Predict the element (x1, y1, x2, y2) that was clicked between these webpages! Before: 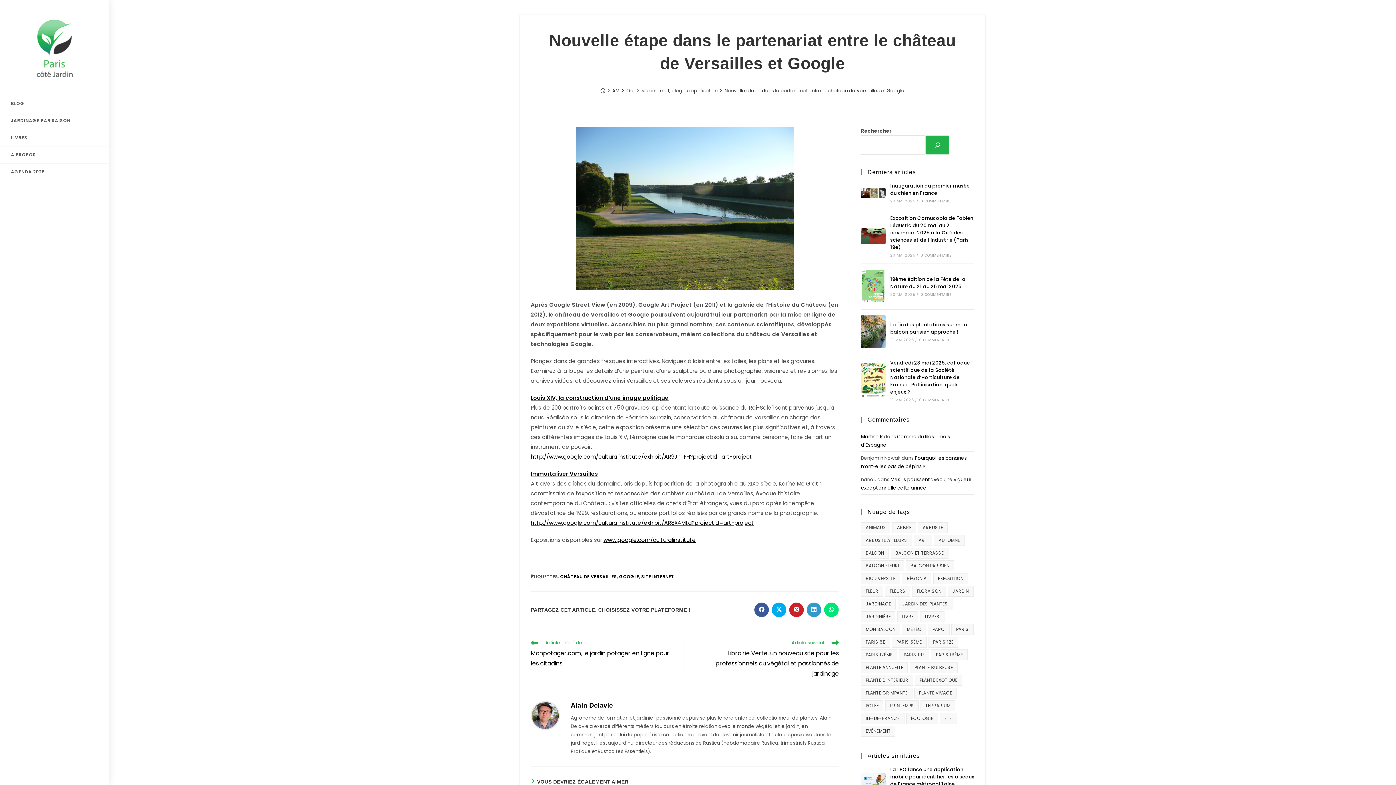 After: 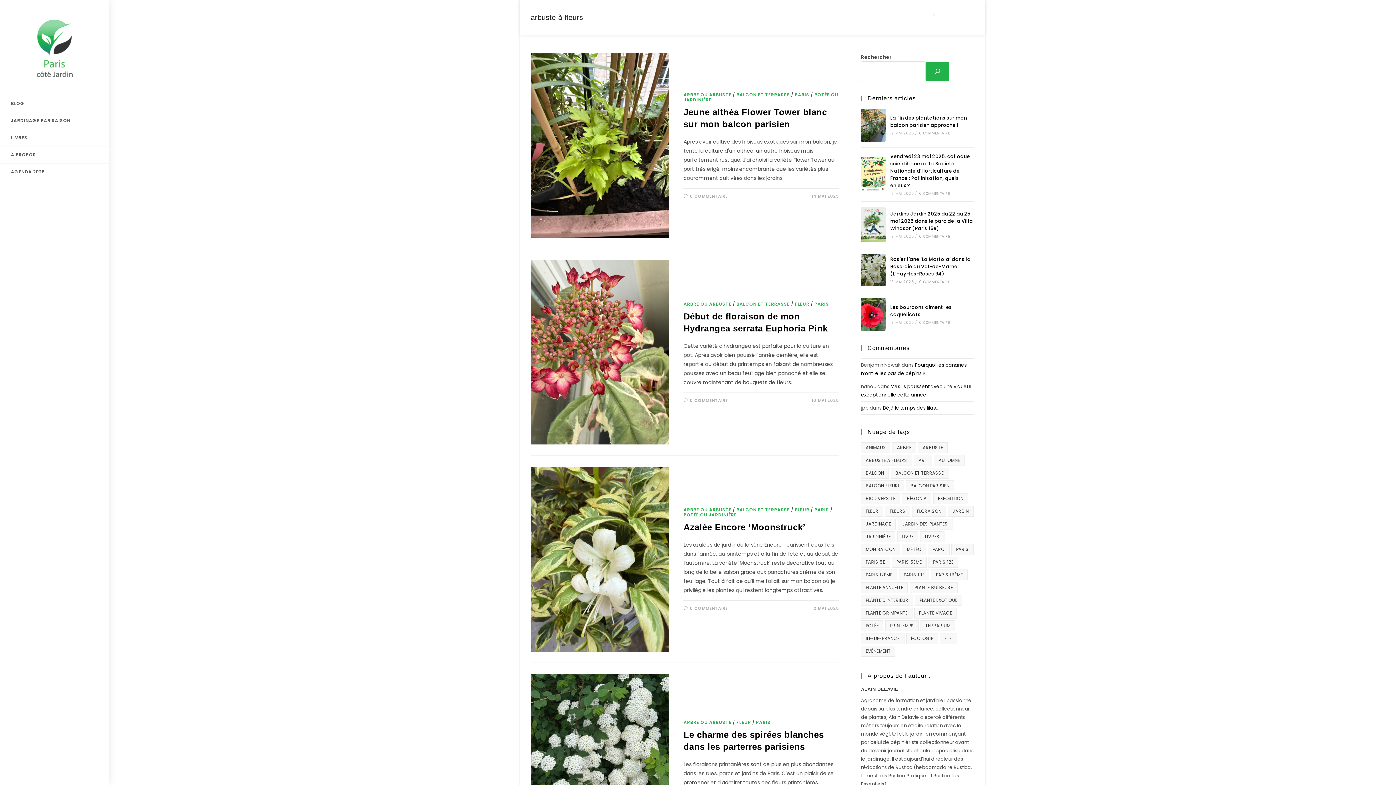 Action: bbox: (861, 535, 912, 546) label: arbuste à fleurs (588 éléments)